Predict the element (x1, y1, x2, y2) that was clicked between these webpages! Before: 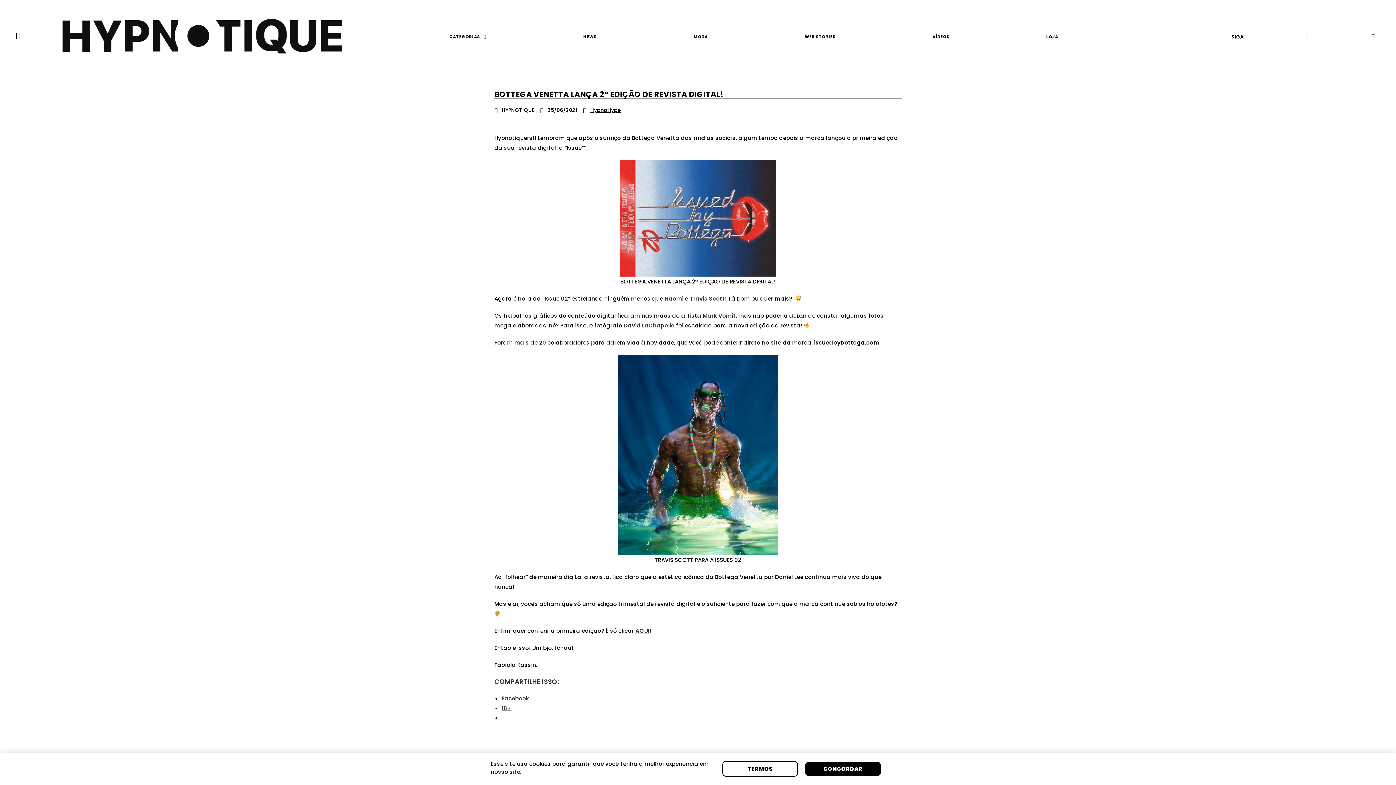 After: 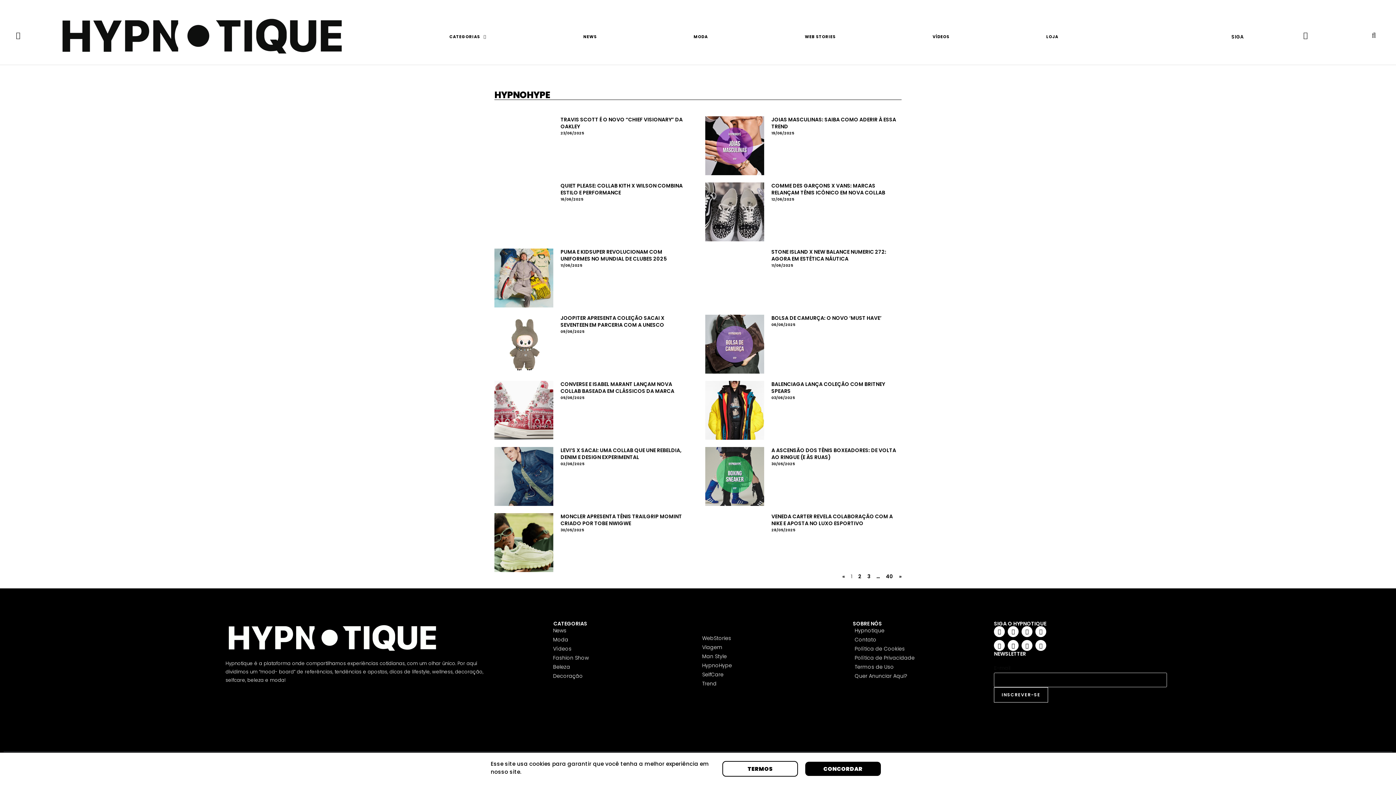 Action: bbox: (590, 106, 621, 113) label: HypnoHype